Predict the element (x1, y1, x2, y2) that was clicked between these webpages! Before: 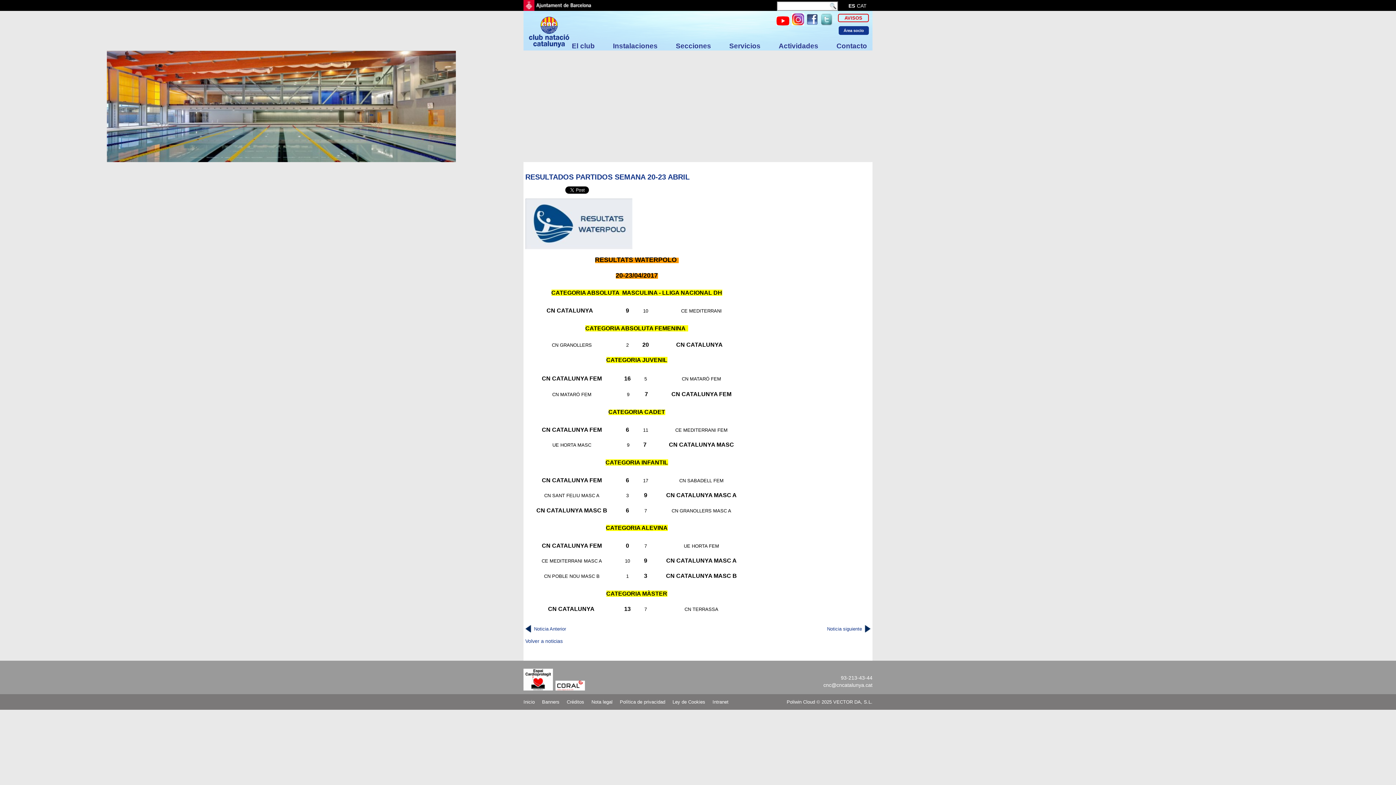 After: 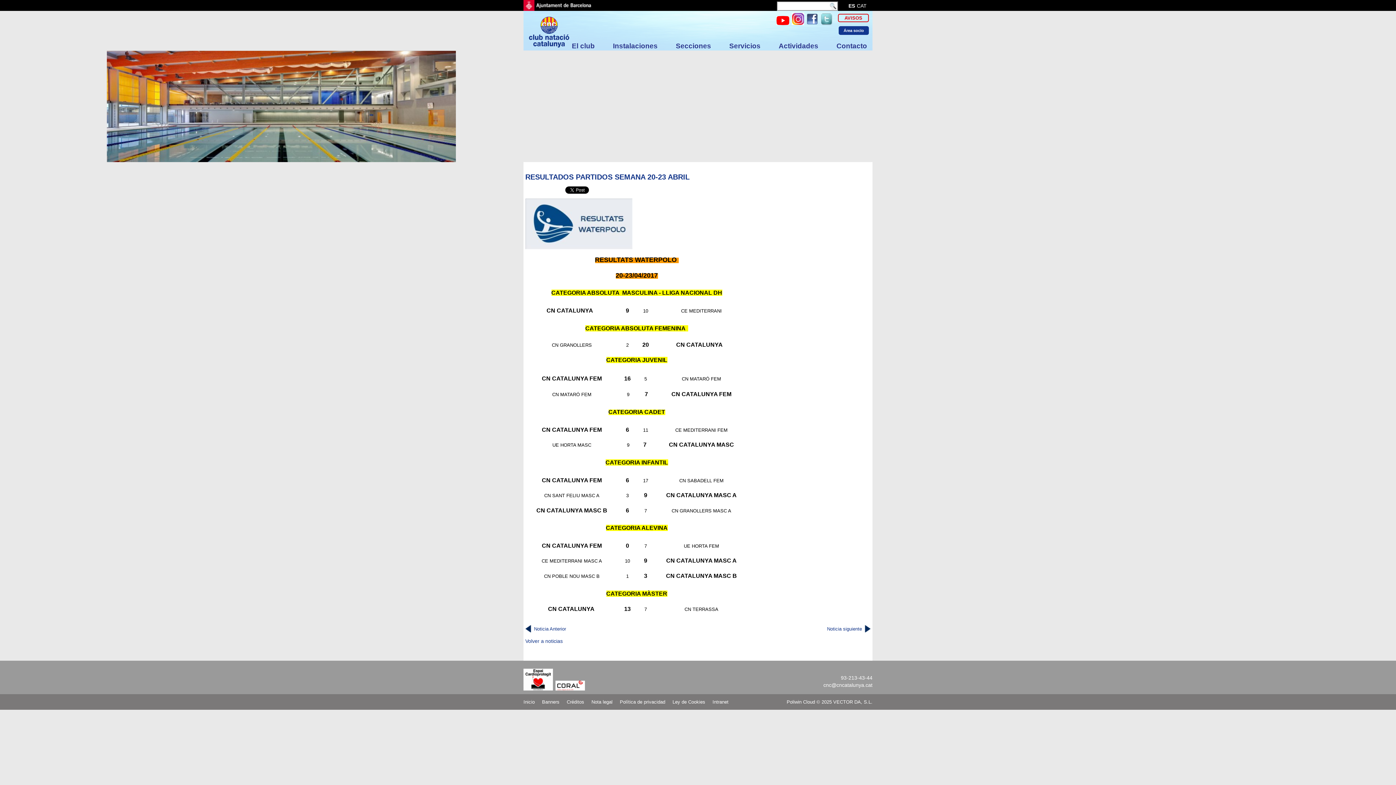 Action: bbox: (792, 21, 805, 26) label:  